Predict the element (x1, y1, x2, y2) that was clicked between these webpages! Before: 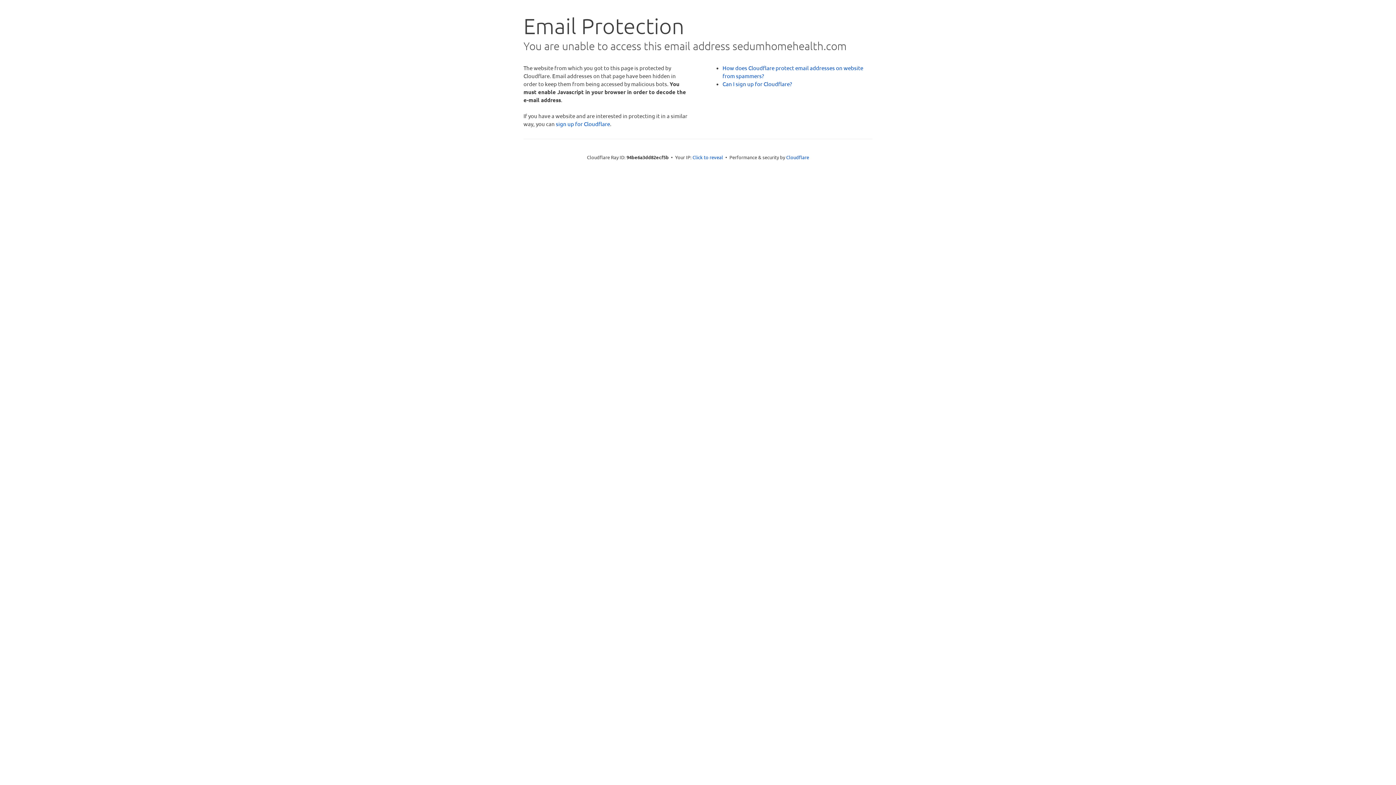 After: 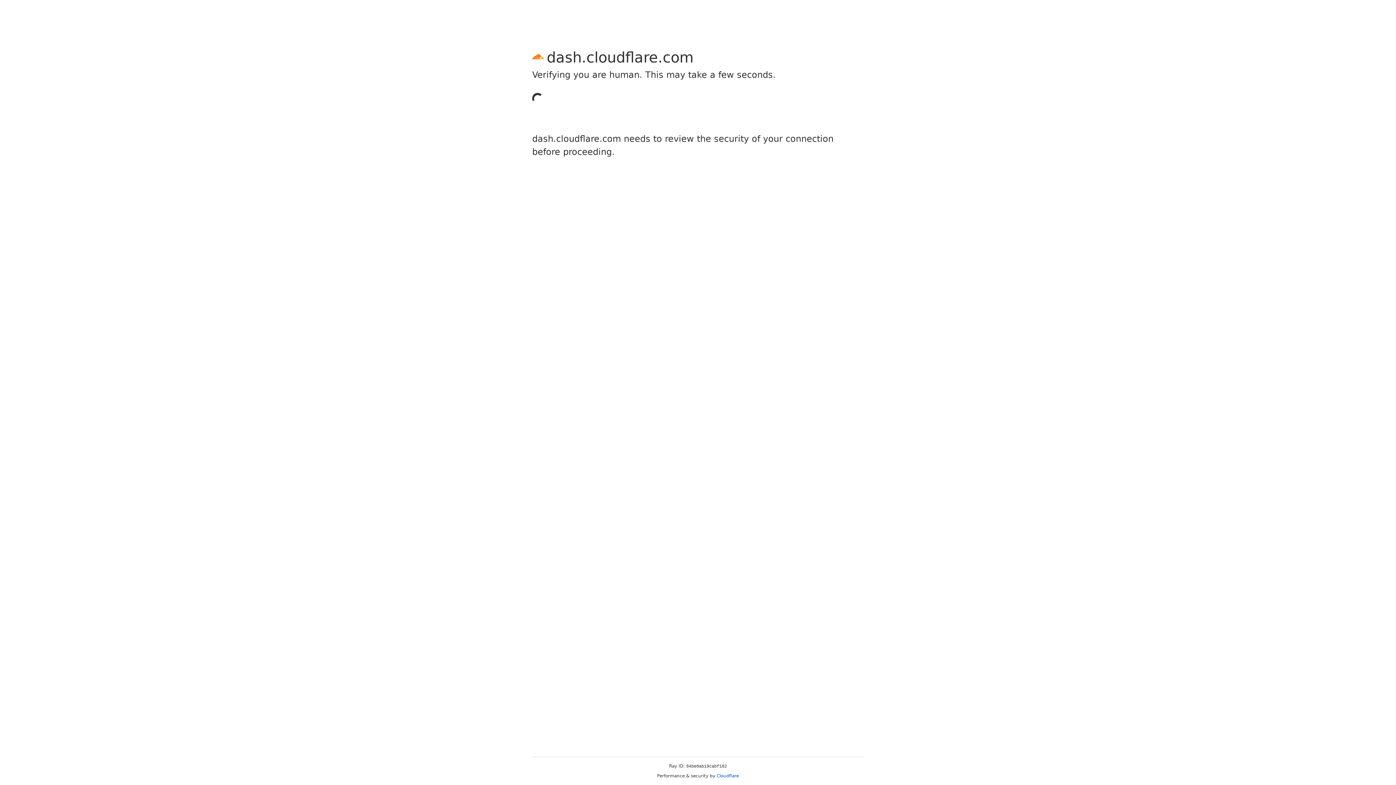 Action: label: sign up for Cloudflare bbox: (556, 120, 610, 127)